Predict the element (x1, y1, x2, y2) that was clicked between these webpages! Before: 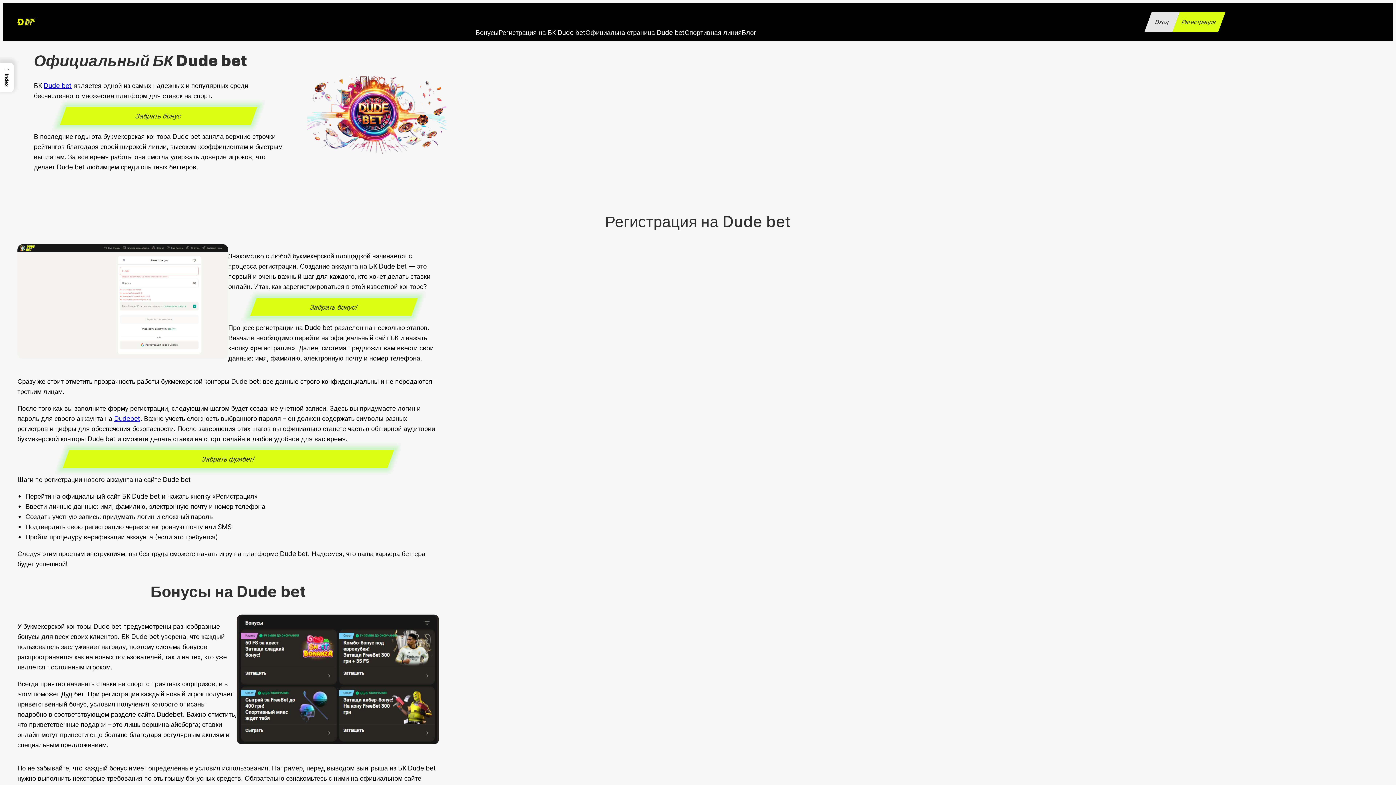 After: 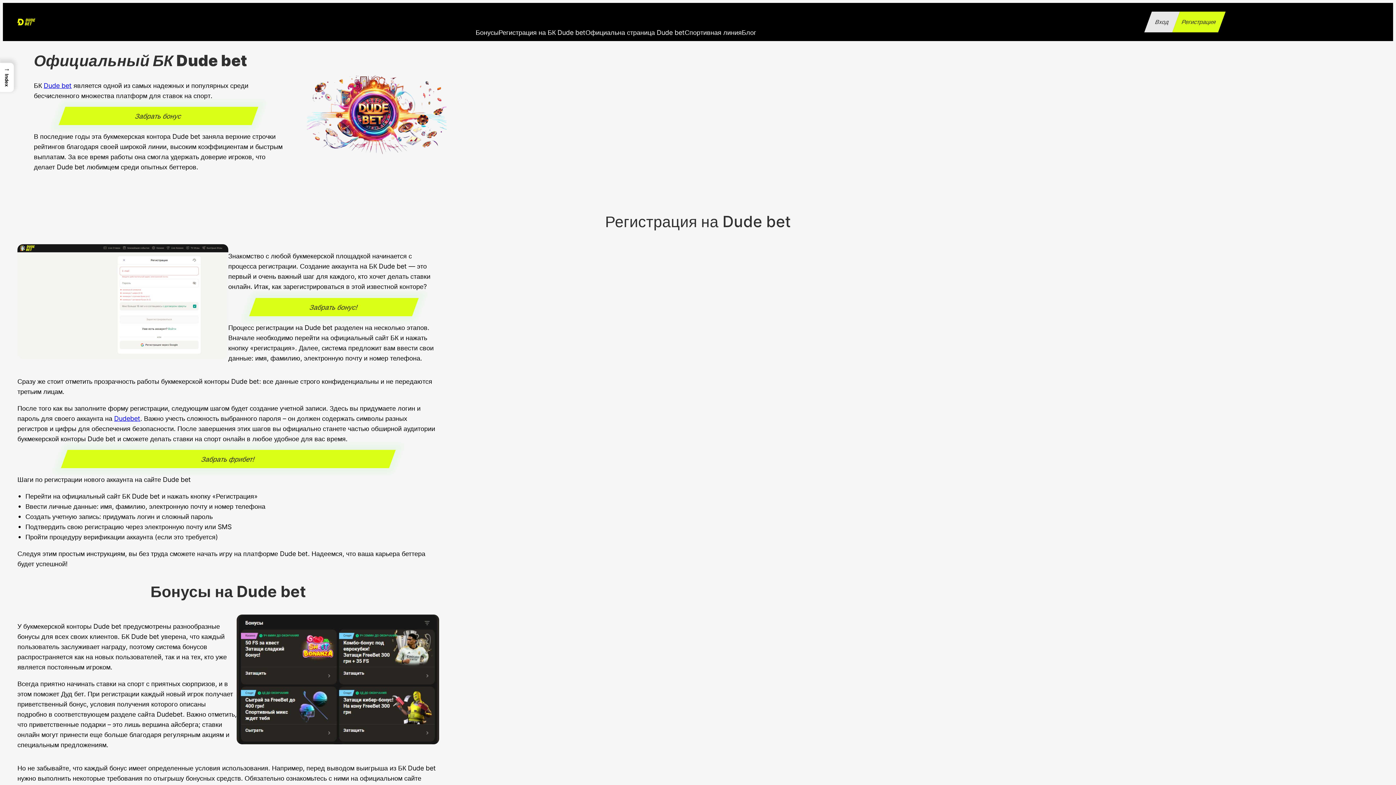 Action: bbox: (1144, 11, 1180, 32) label: Вход